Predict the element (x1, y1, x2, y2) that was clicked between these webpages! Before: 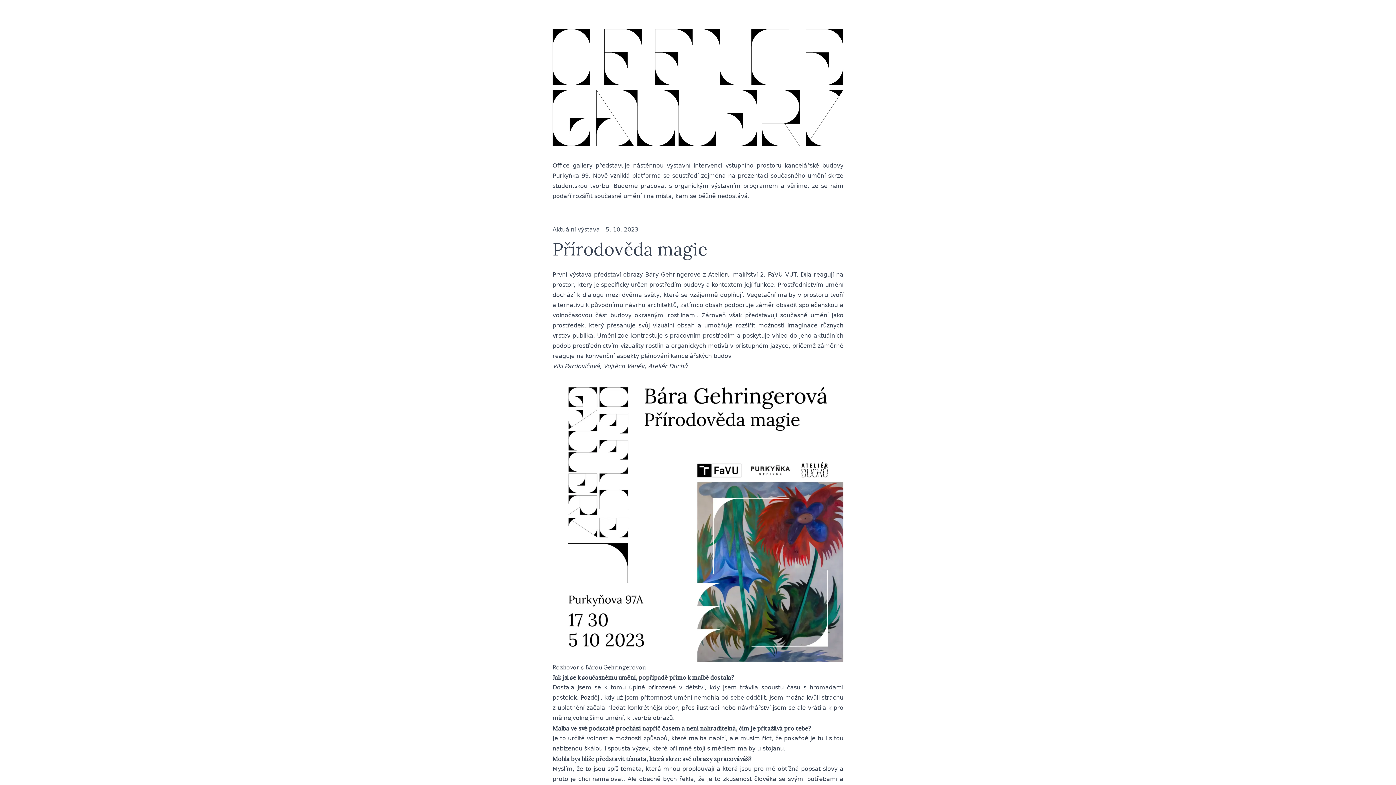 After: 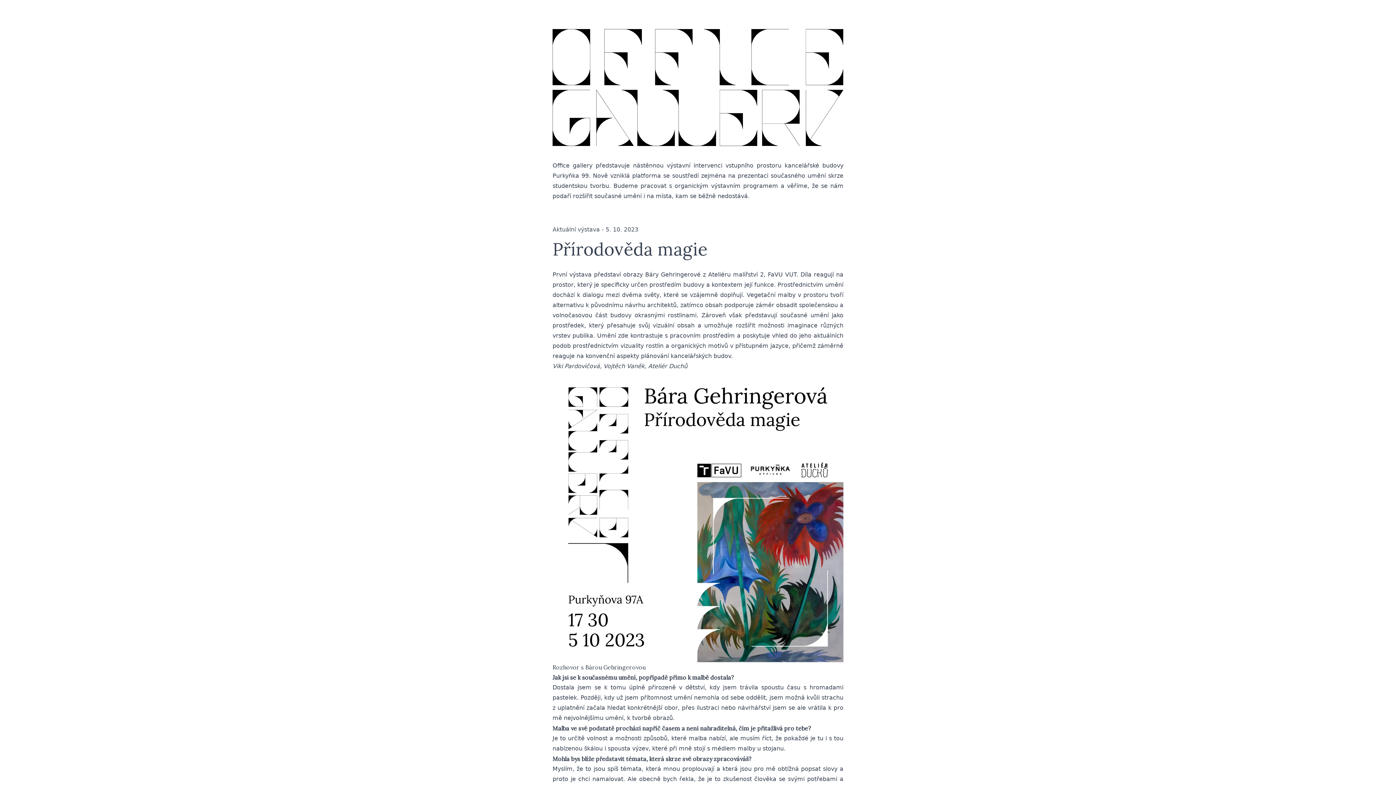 Action: bbox: (552, 29, 843, 146)